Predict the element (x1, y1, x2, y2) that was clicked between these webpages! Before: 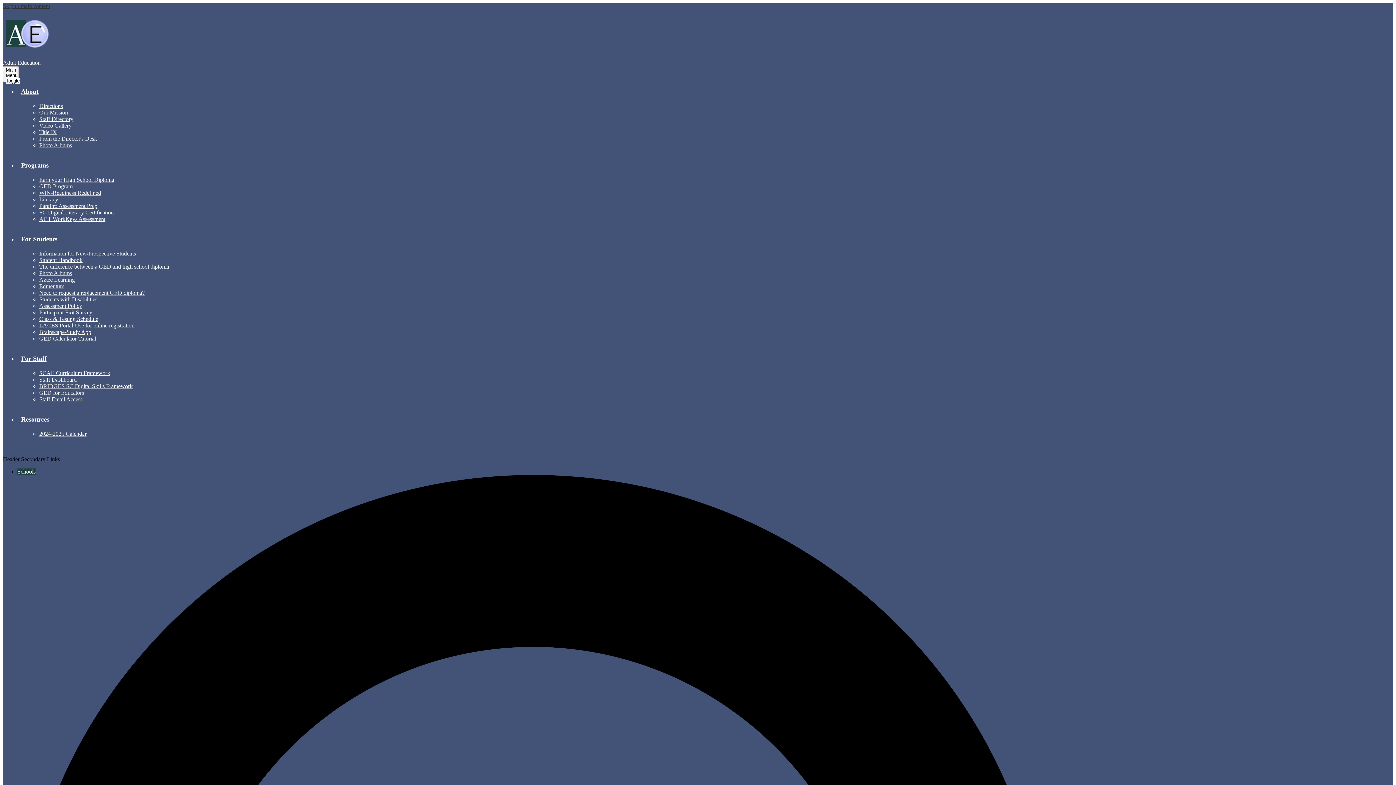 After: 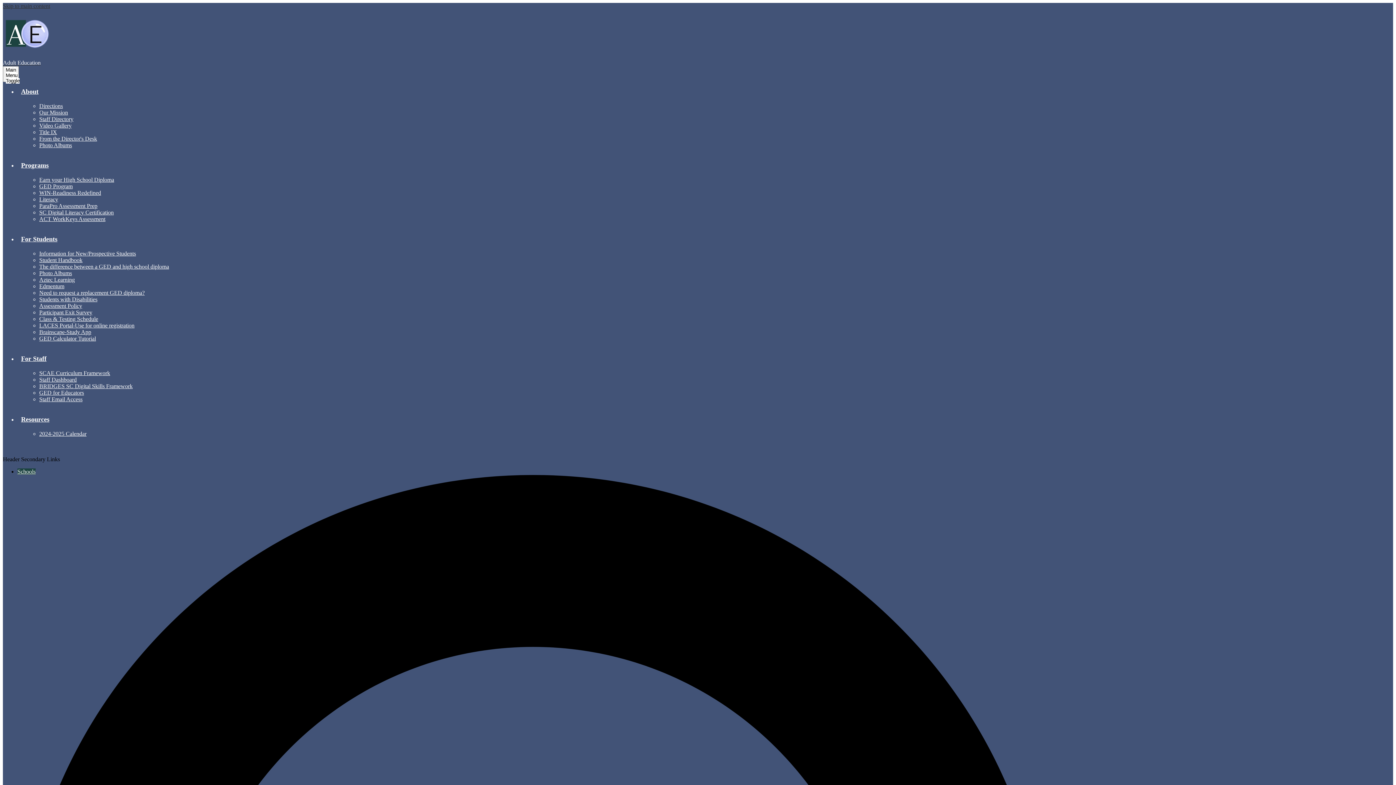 Action: label: Adult Education bbox: (2, 53, 1393, 66)